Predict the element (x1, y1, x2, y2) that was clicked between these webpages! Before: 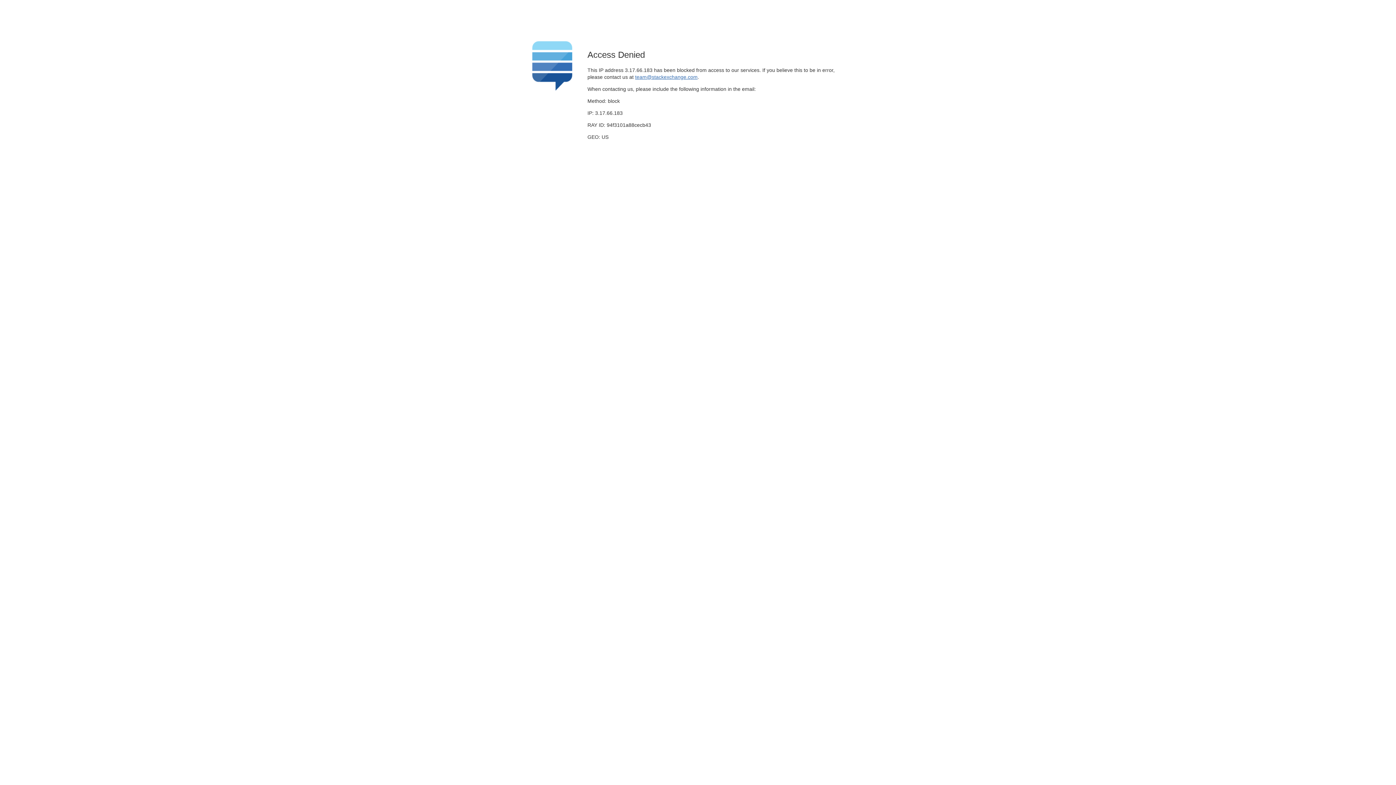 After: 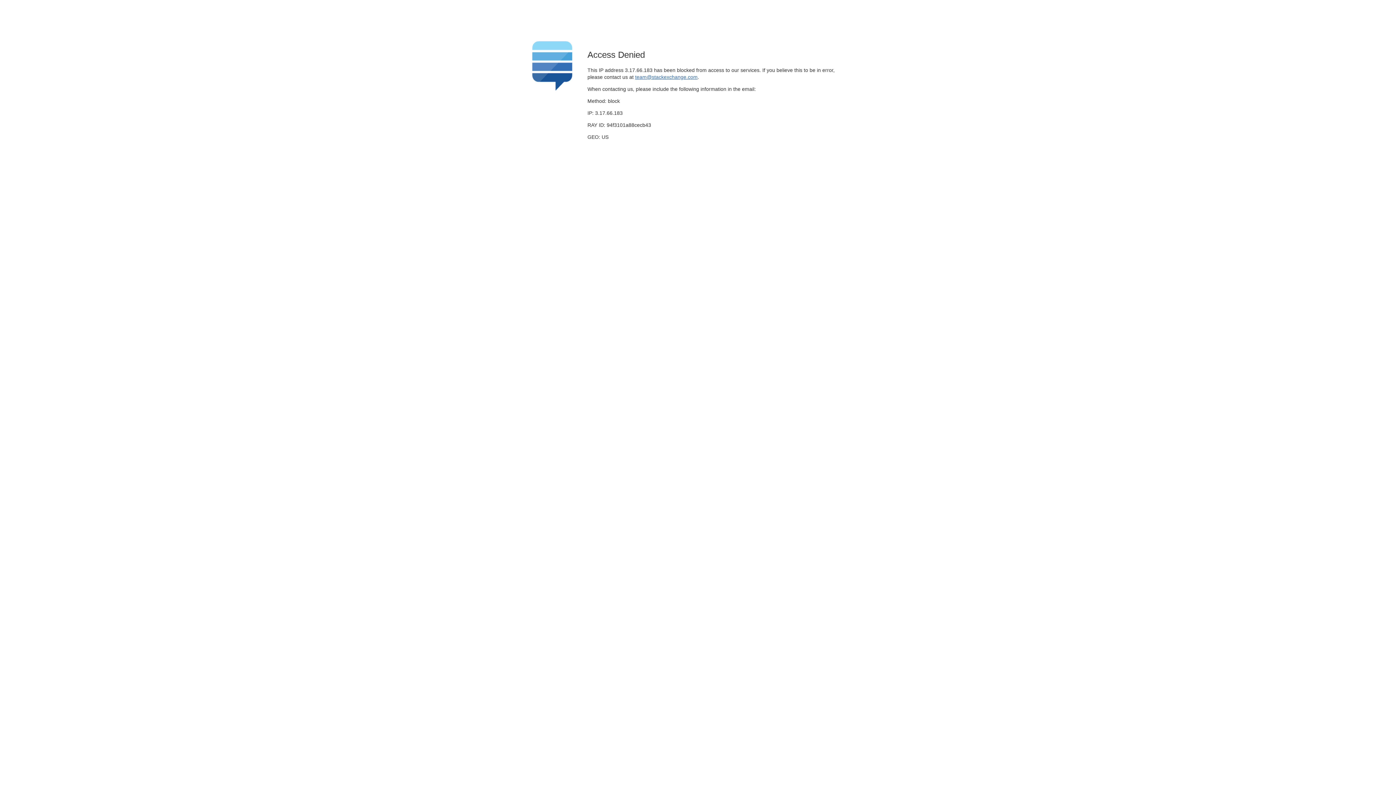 Action: label: team@stackexchange.com bbox: (635, 74, 697, 79)